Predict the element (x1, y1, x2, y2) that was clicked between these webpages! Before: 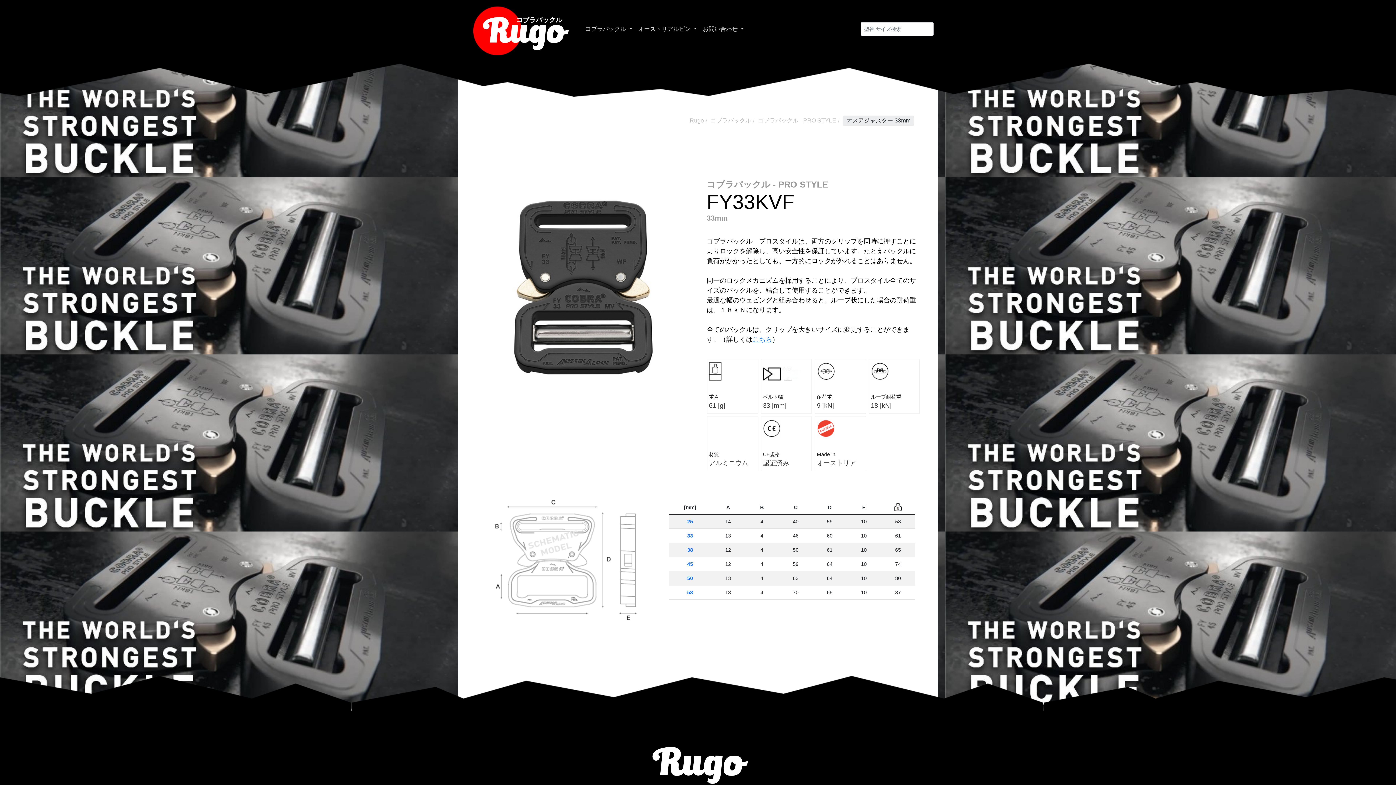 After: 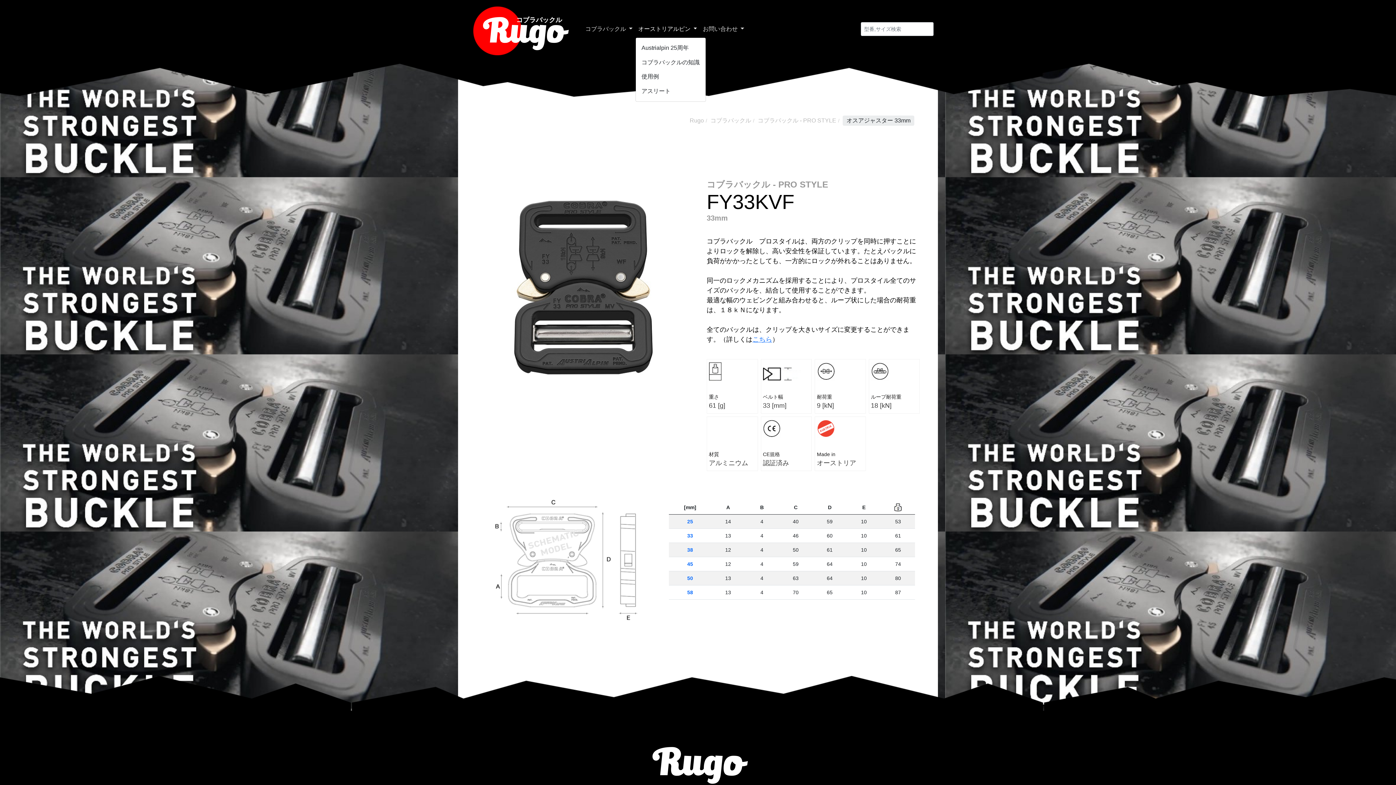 Action: bbox: (635, 21, 700, 36) label: オーストリアルピン 